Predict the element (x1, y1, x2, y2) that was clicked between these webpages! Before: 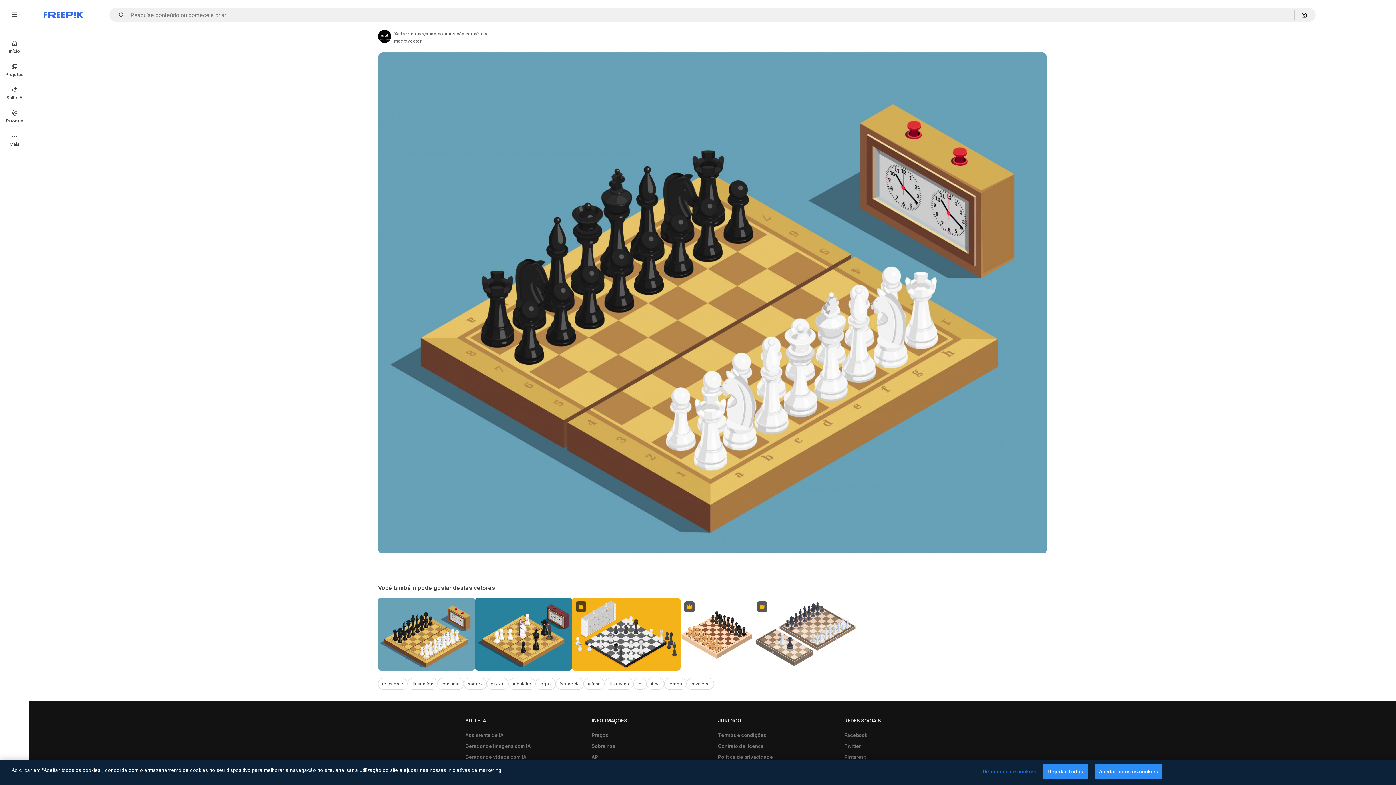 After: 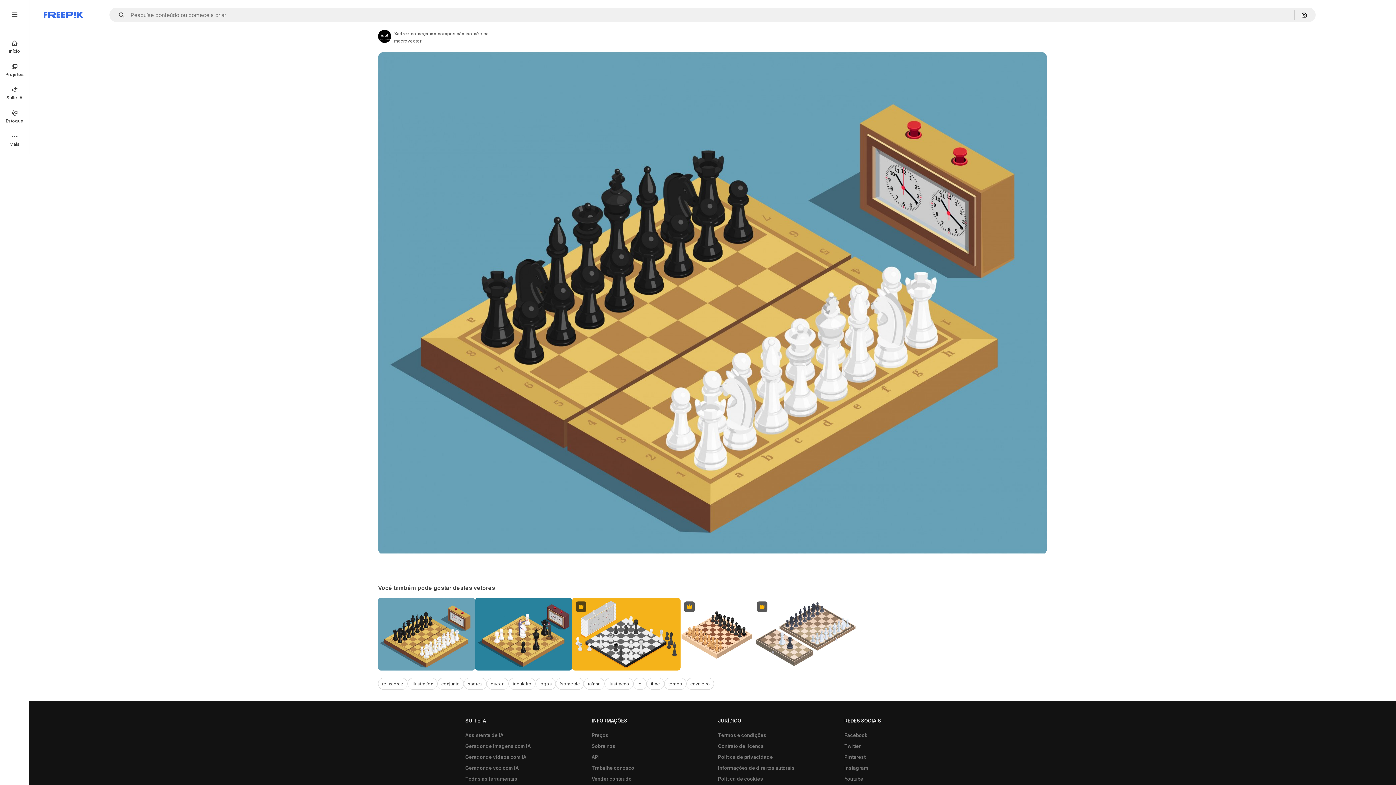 Action: bbox: (1043, 764, 1088, 779) label: Rejeitar Todos